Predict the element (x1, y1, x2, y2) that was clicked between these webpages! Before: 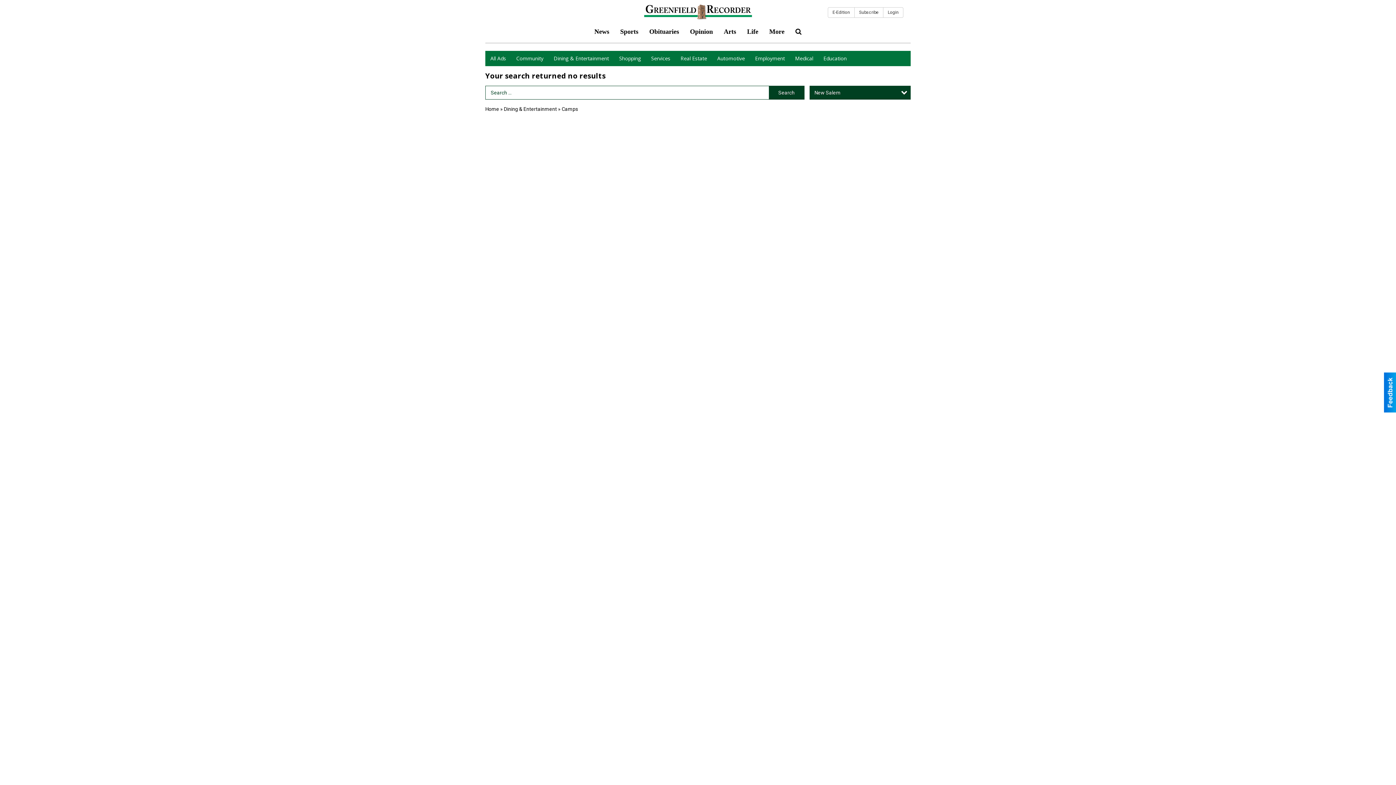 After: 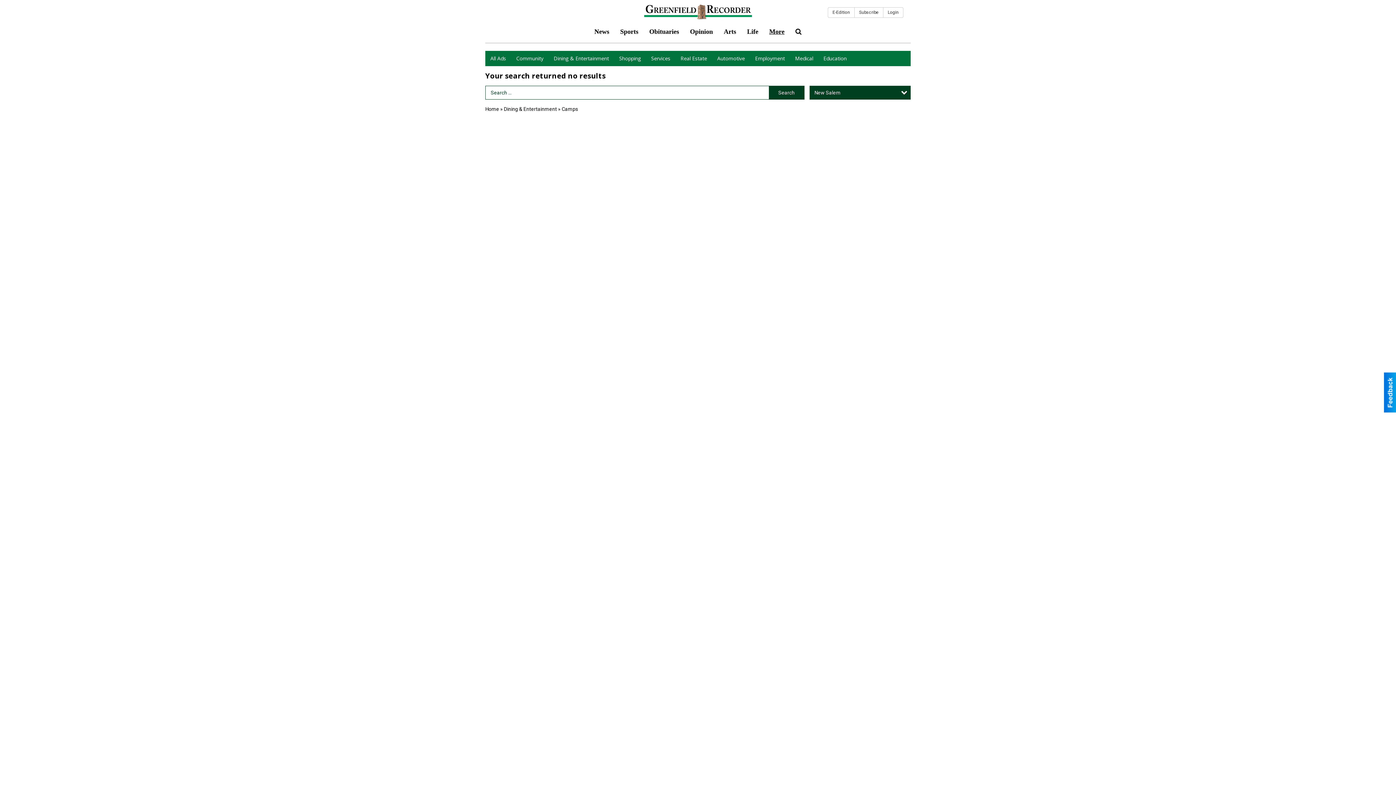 Action: bbox: (764, 22, 790, 40) label: More